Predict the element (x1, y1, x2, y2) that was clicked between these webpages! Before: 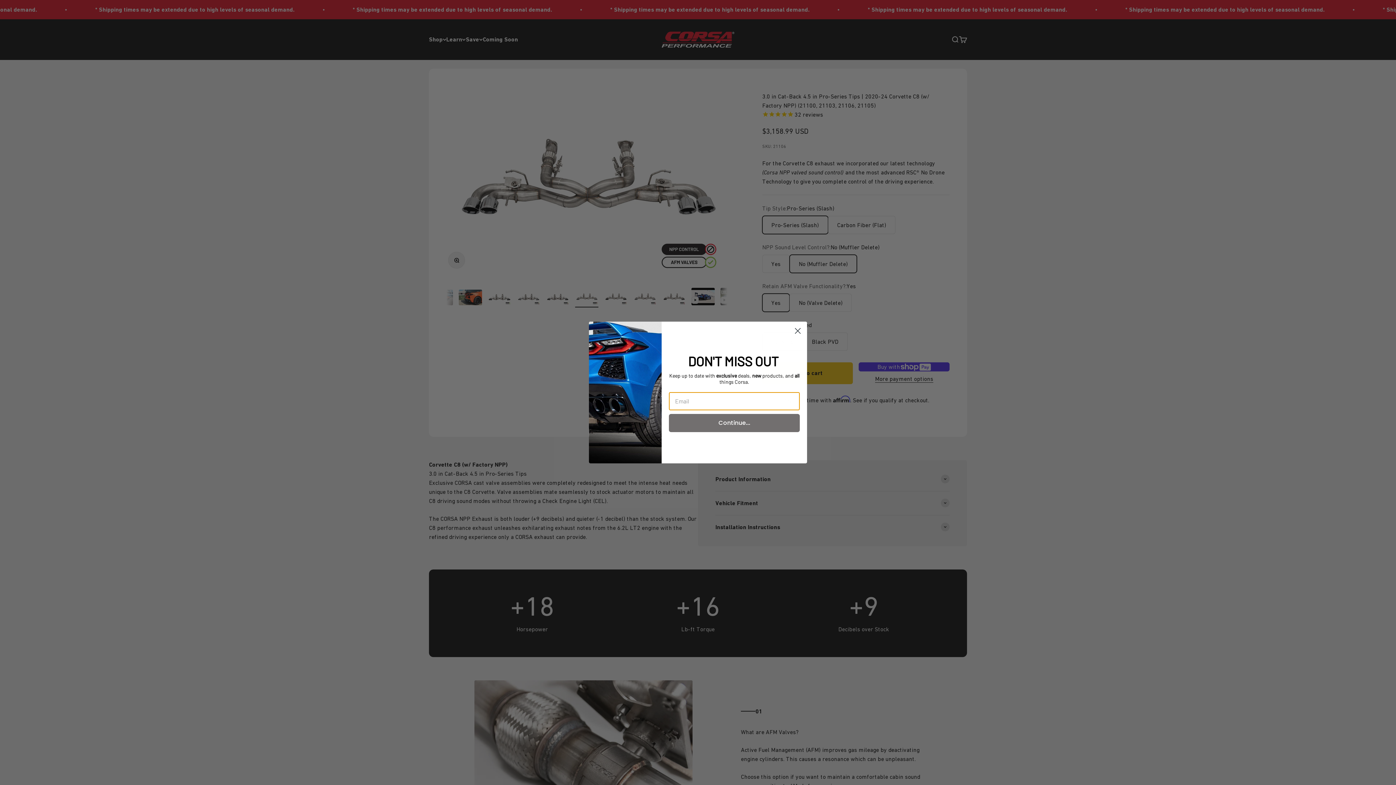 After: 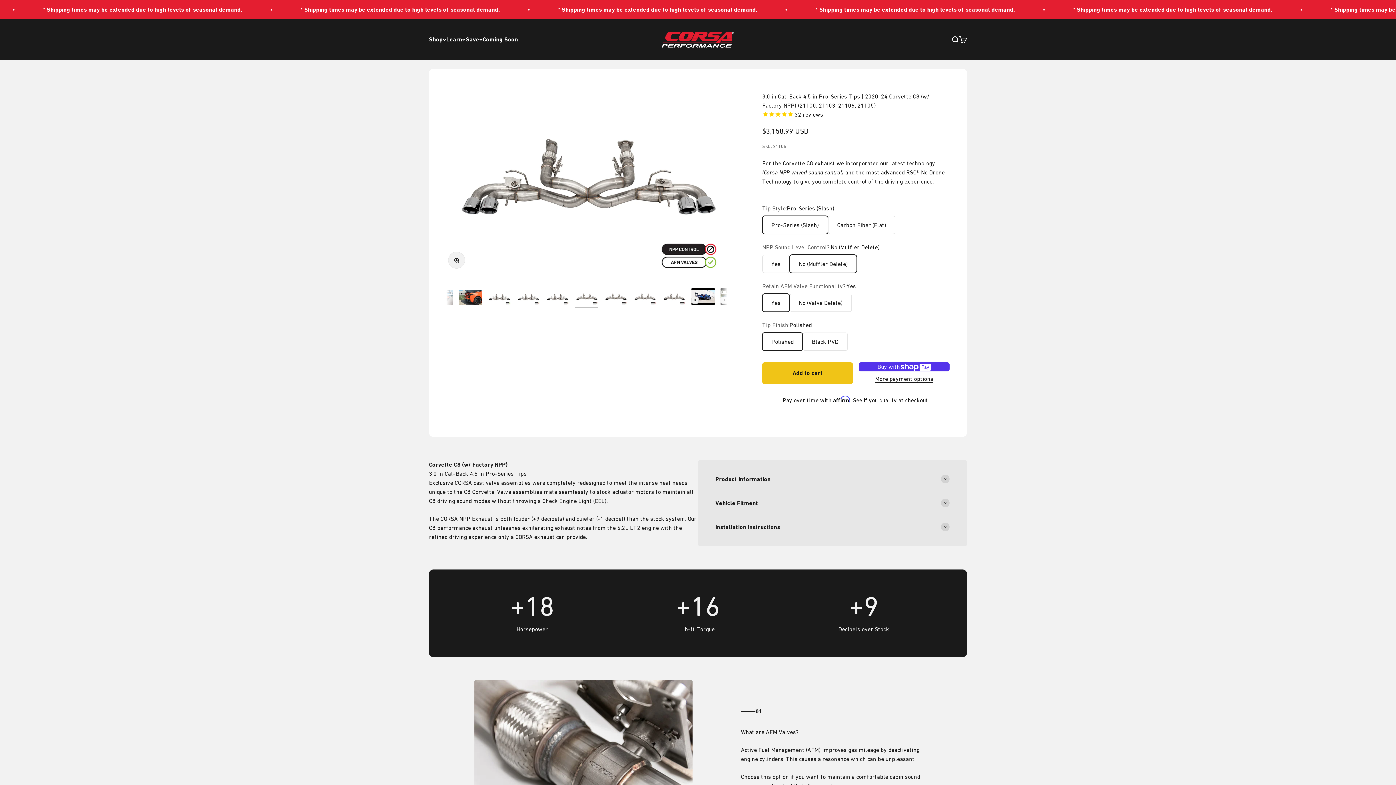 Action: label: Close dialog bbox: (791, 324, 804, 337)